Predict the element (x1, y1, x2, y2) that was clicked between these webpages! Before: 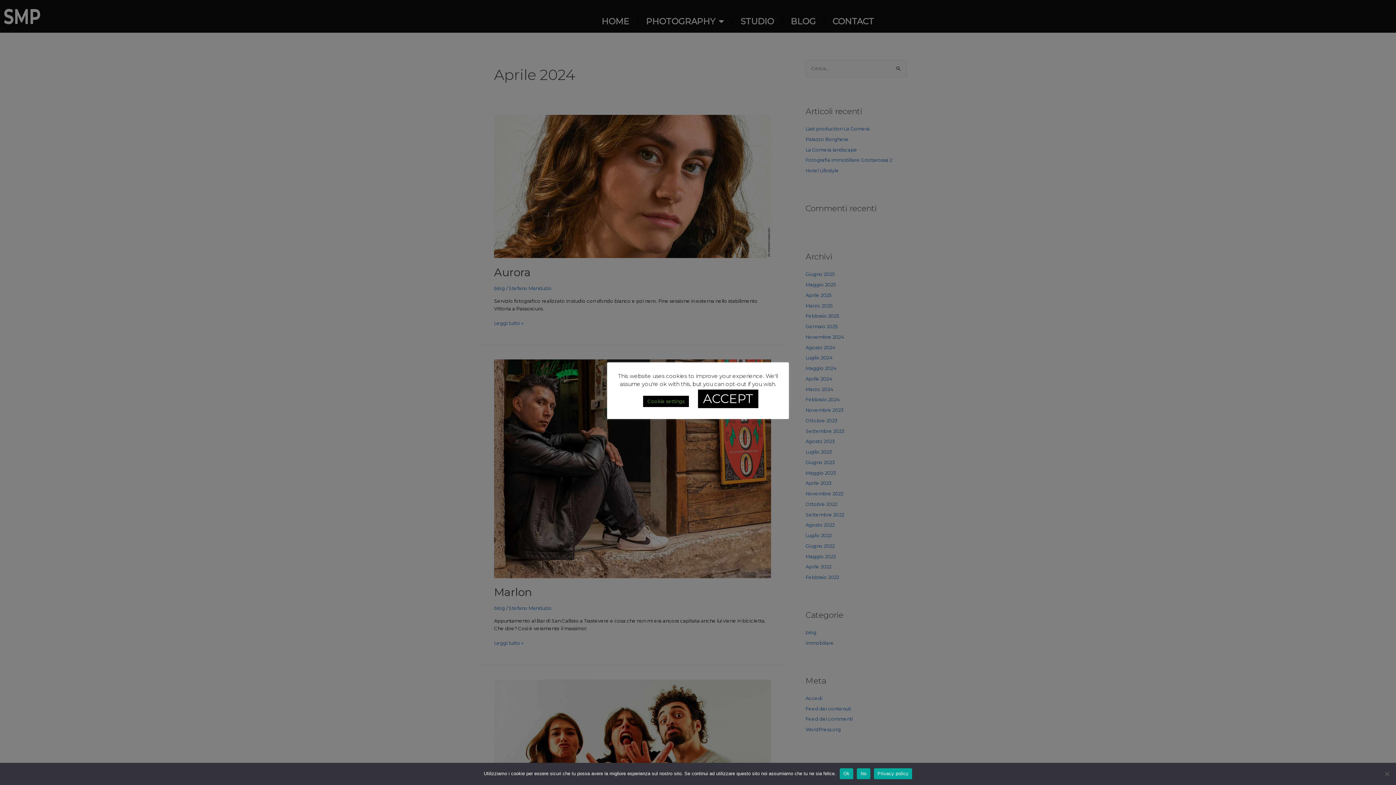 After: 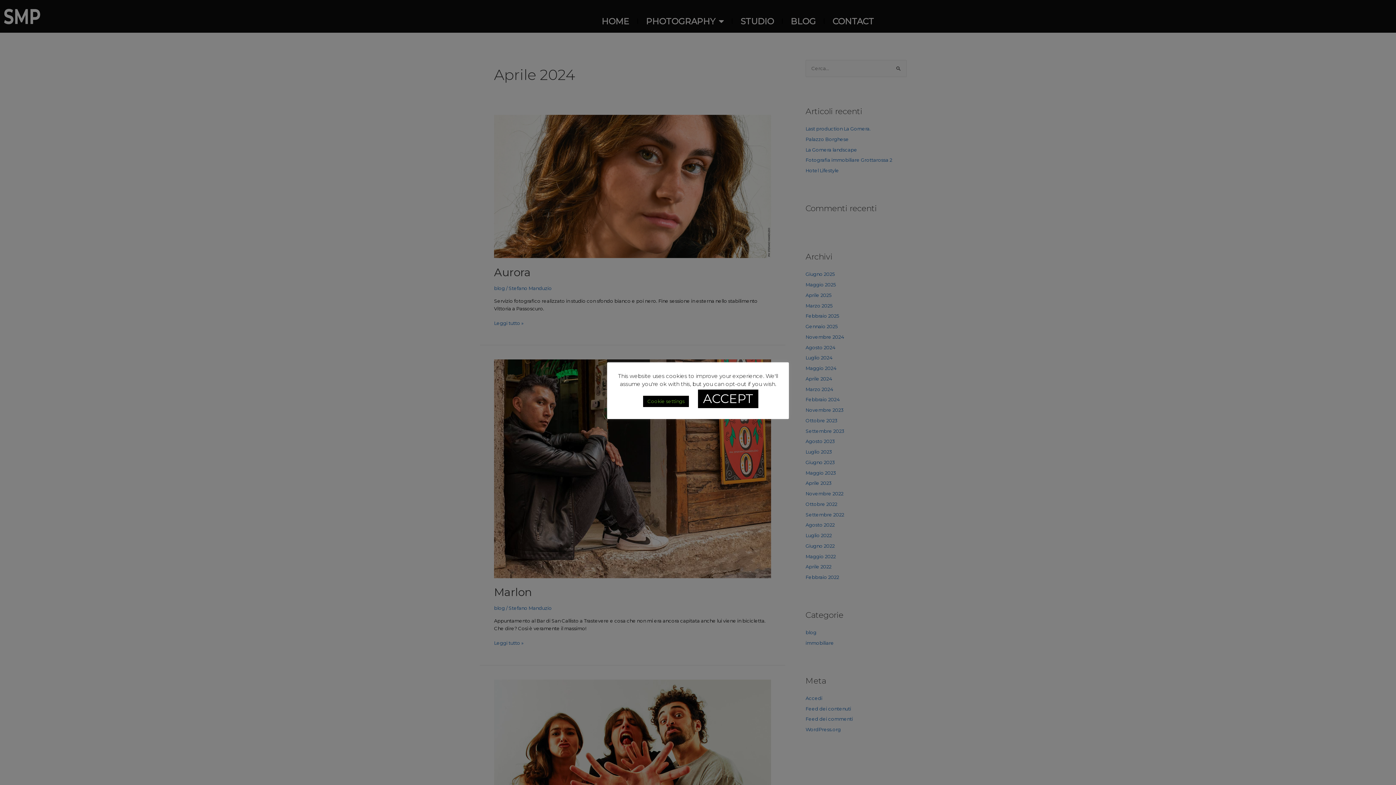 Action: label: Ok bbox: (839, 768, 853, 779)